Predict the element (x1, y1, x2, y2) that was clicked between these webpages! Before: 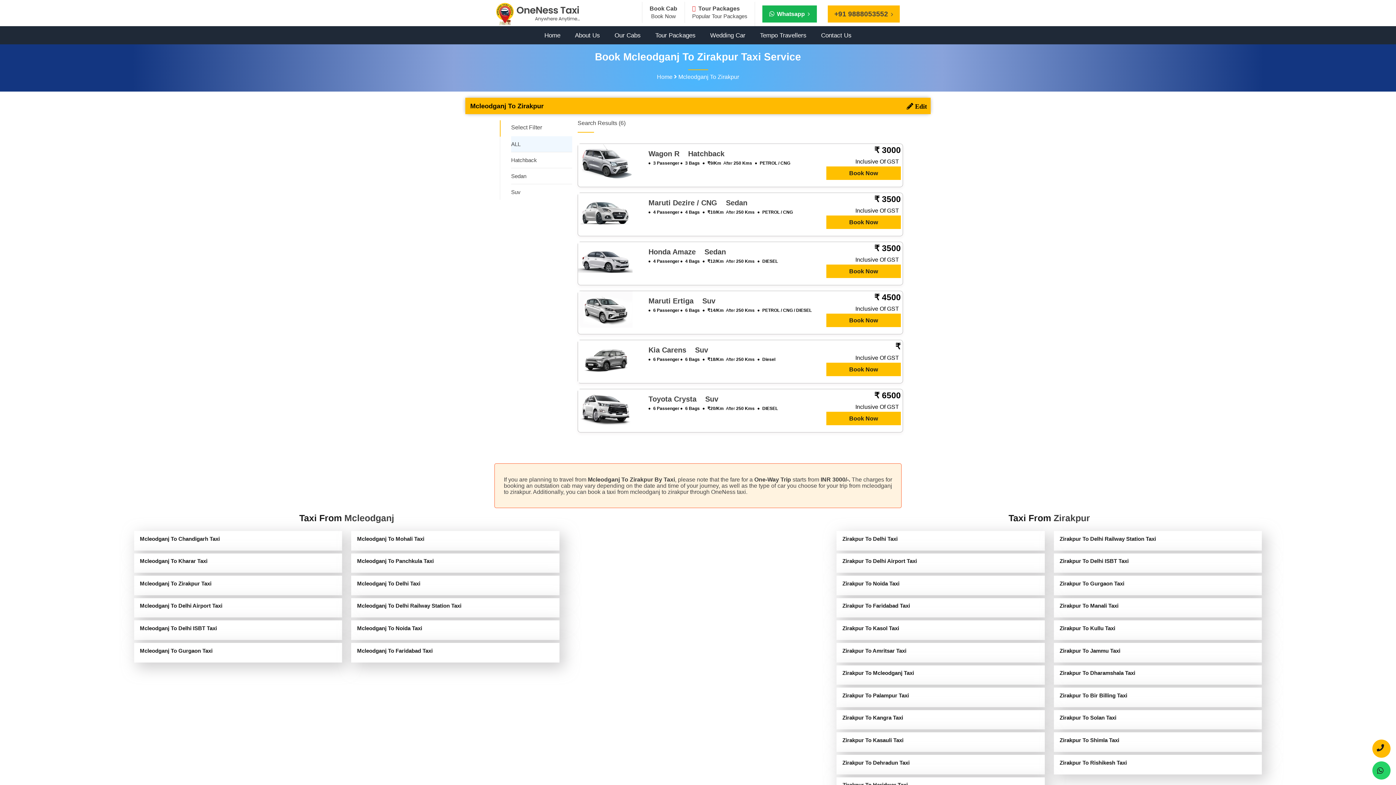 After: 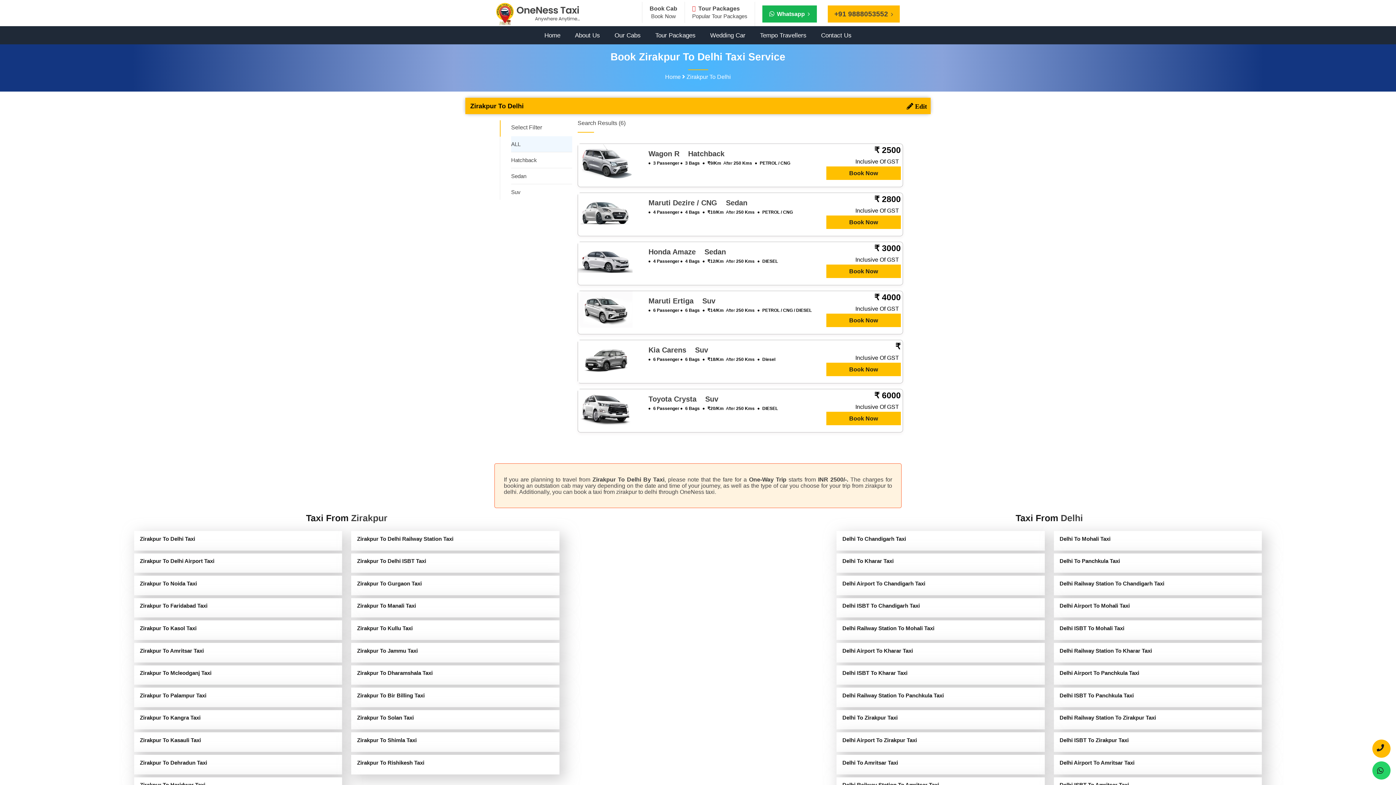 Action: bbox: (842, 537, 897, 544) label: Zirakpur To Delhi Taxi